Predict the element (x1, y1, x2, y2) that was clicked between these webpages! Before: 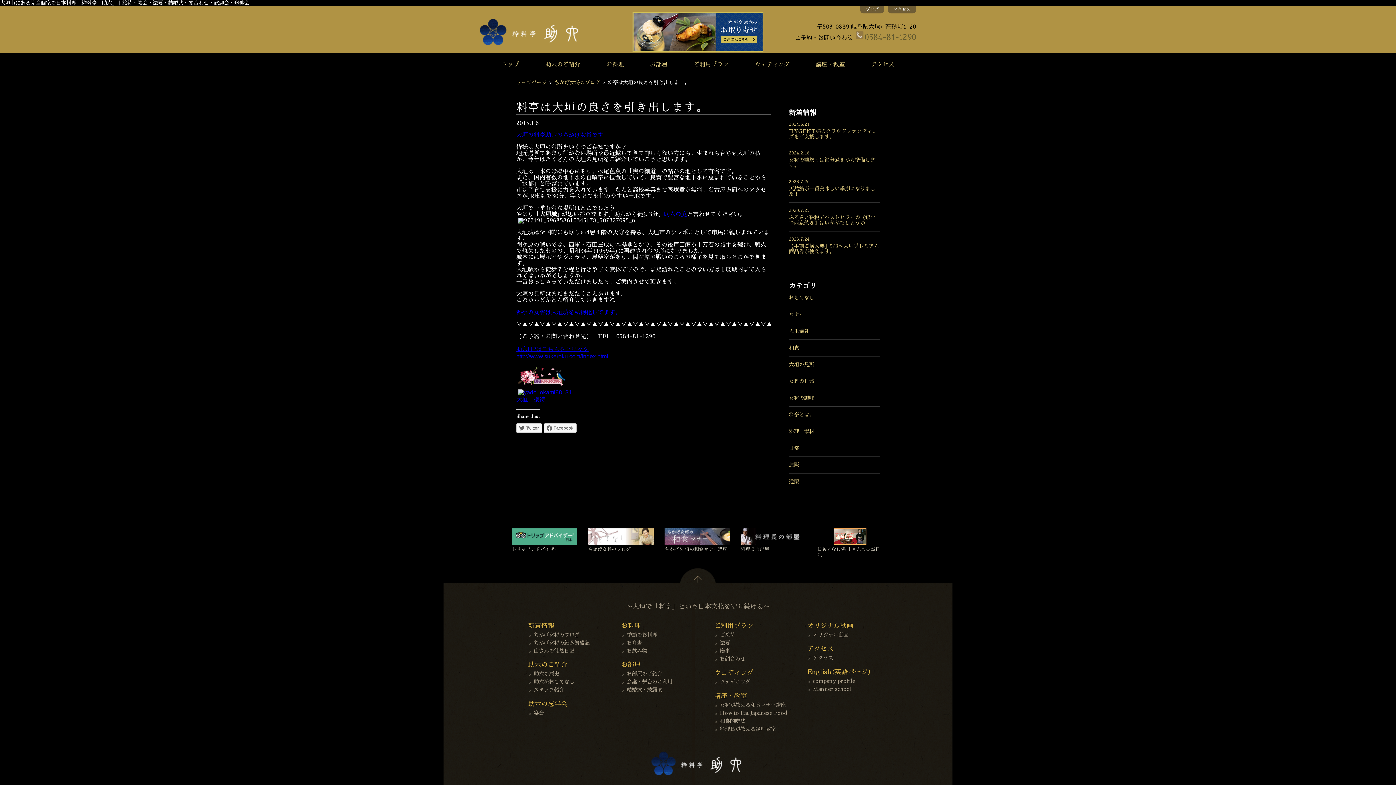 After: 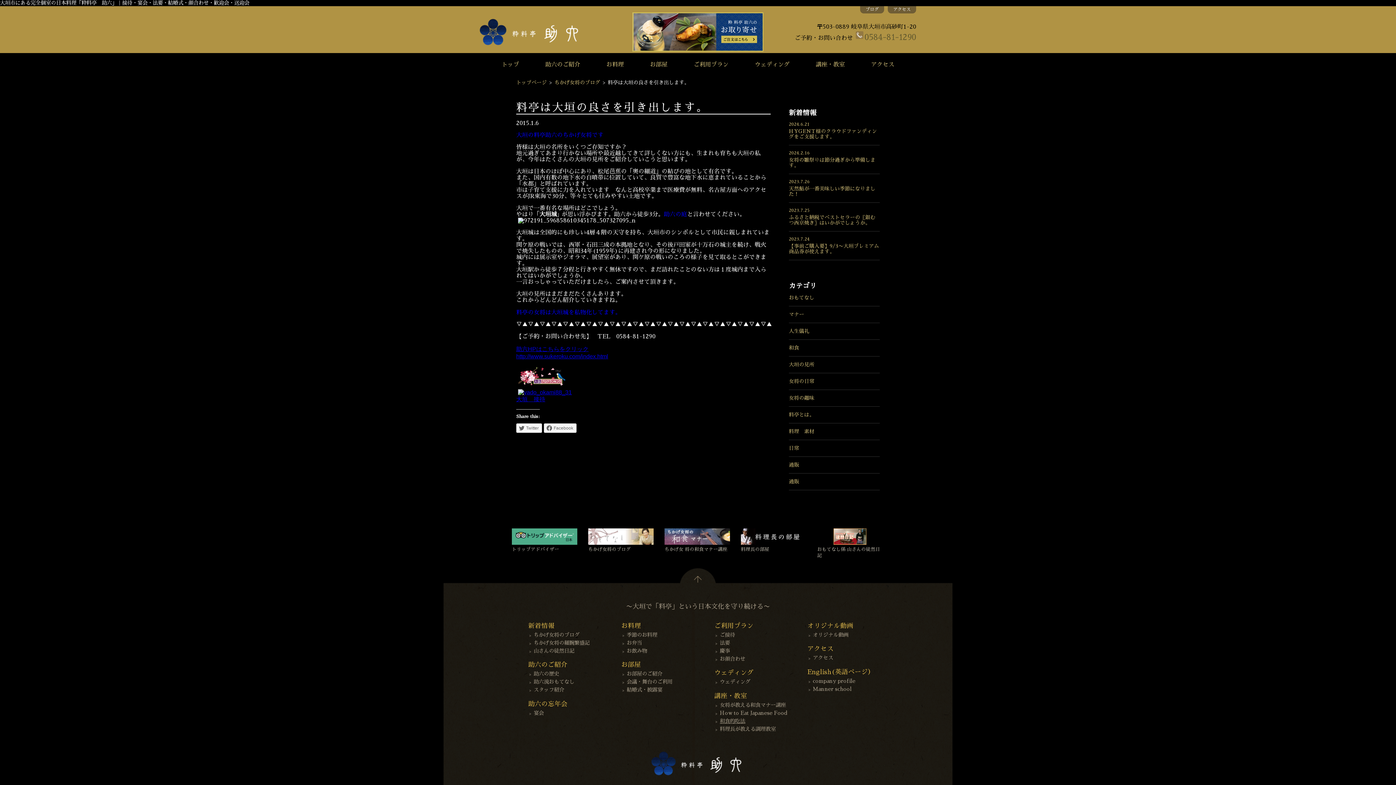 Action: label: 和食的吃法 bbox: (720, 718, 745, 723)